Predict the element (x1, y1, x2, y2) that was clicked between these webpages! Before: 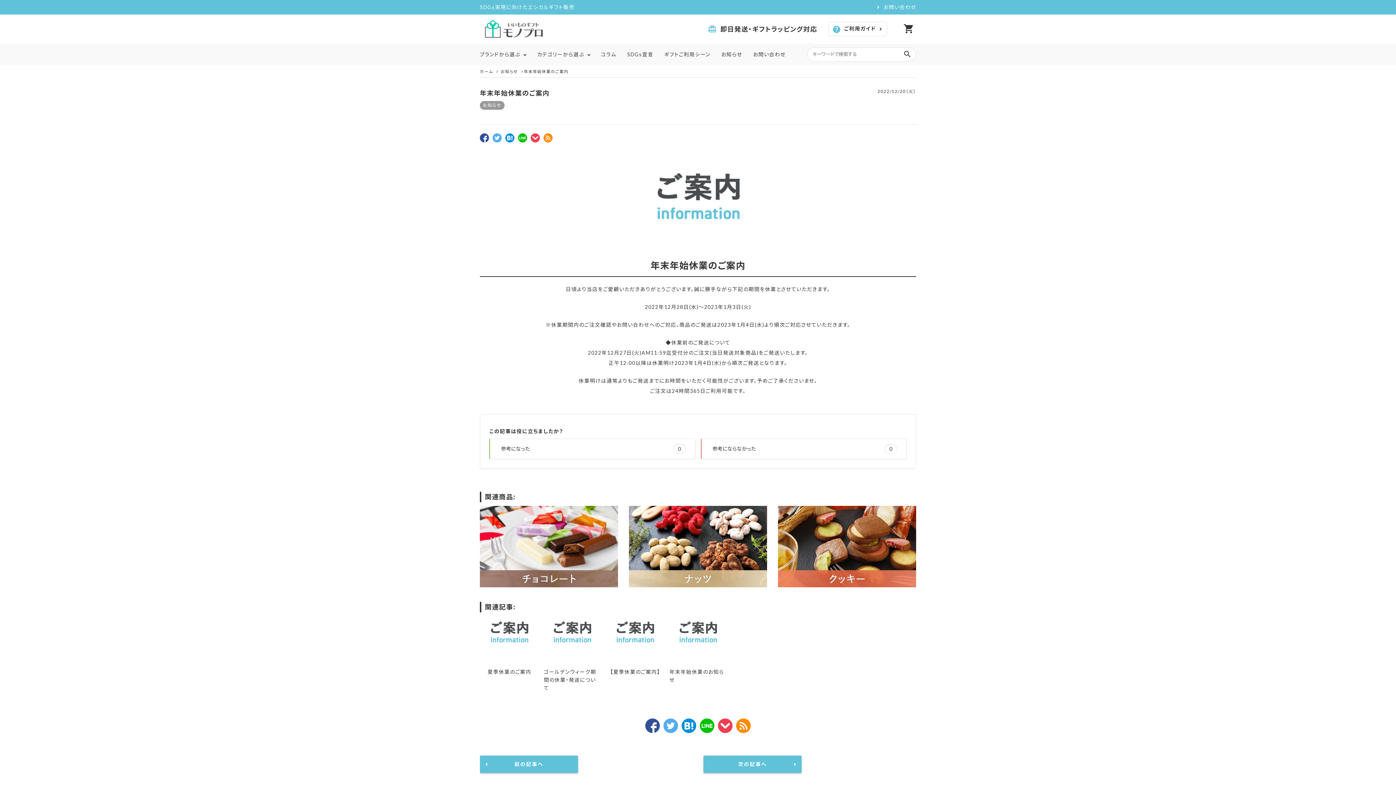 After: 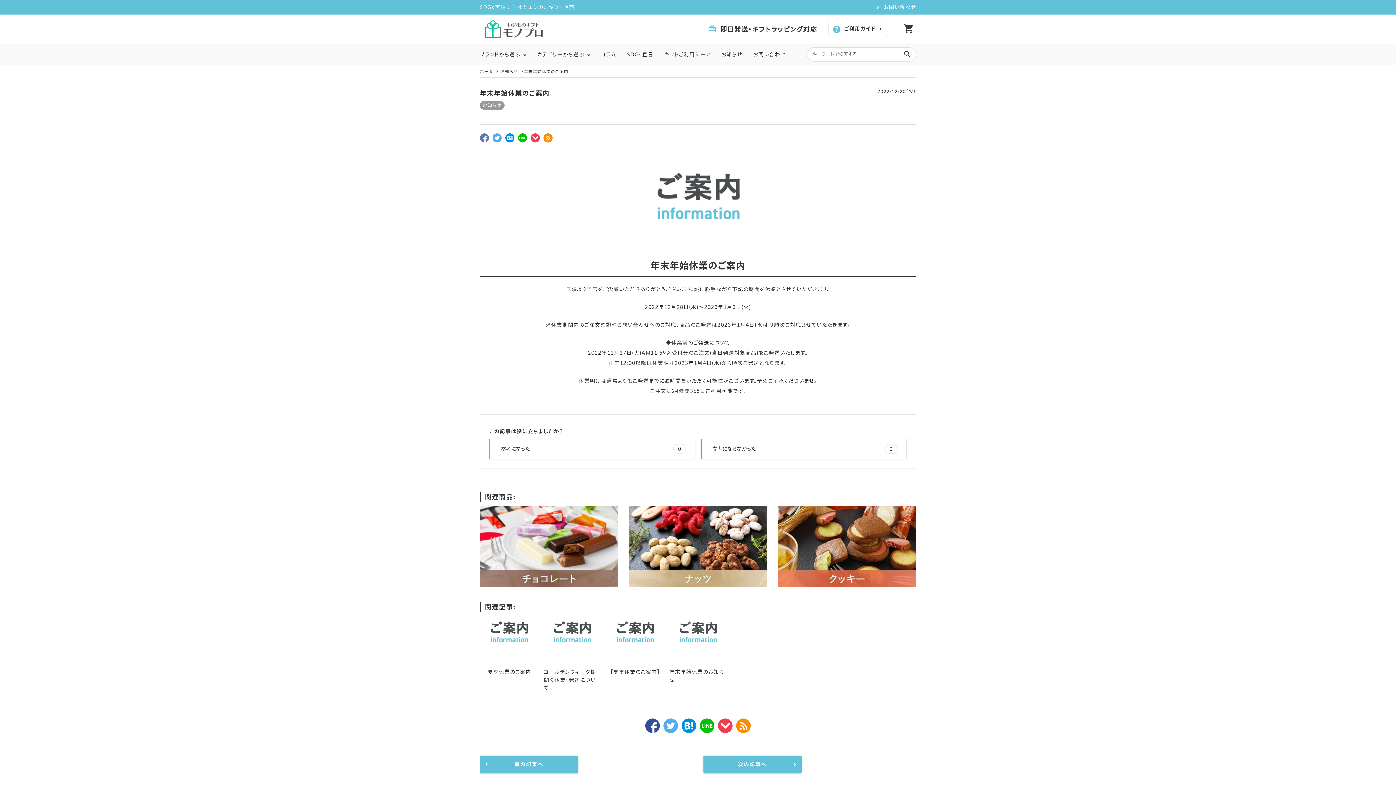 Action: bbox: (480, 137, 489, 143)